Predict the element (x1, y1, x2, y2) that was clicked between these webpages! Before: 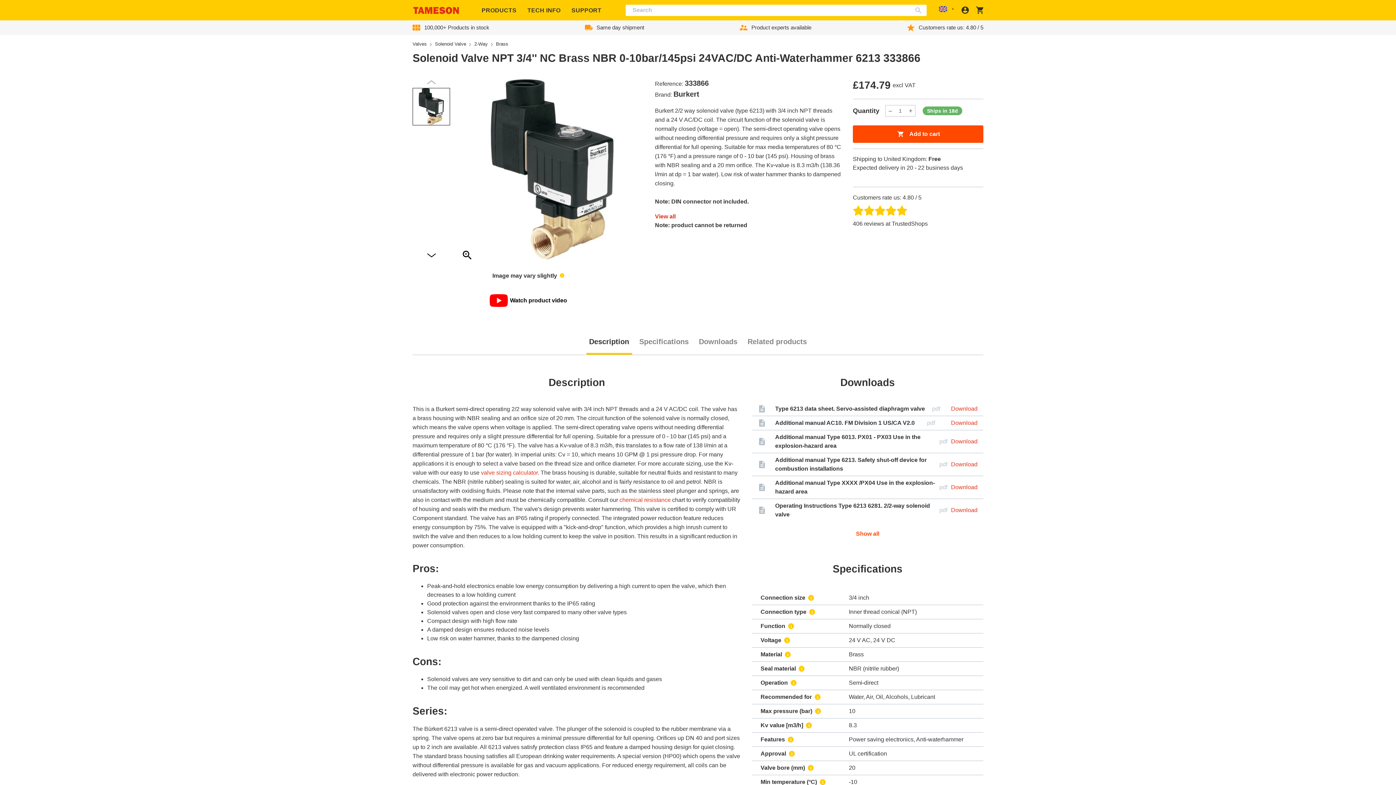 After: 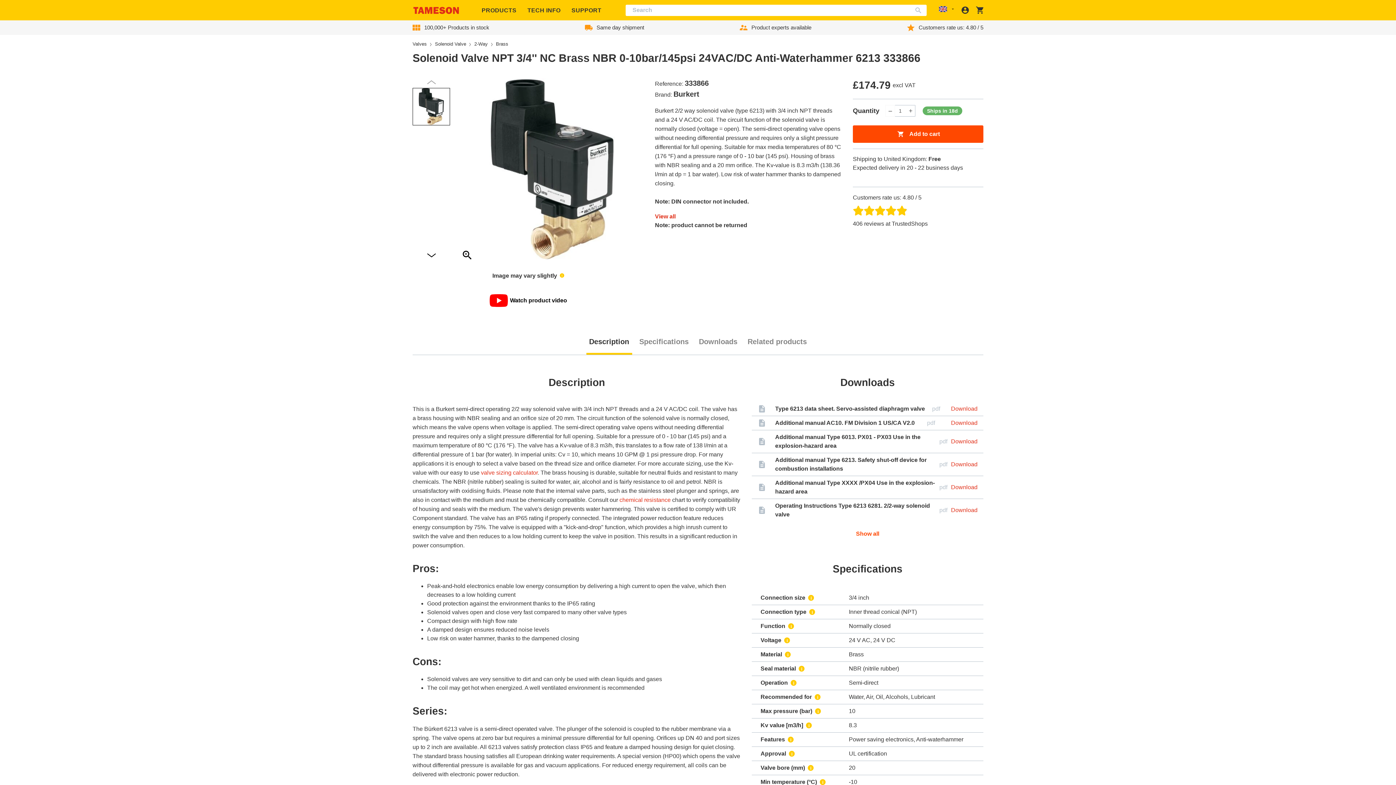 Action: label: Decrease quantity for ProductDrop bbox: (885, 105, 894, 116)